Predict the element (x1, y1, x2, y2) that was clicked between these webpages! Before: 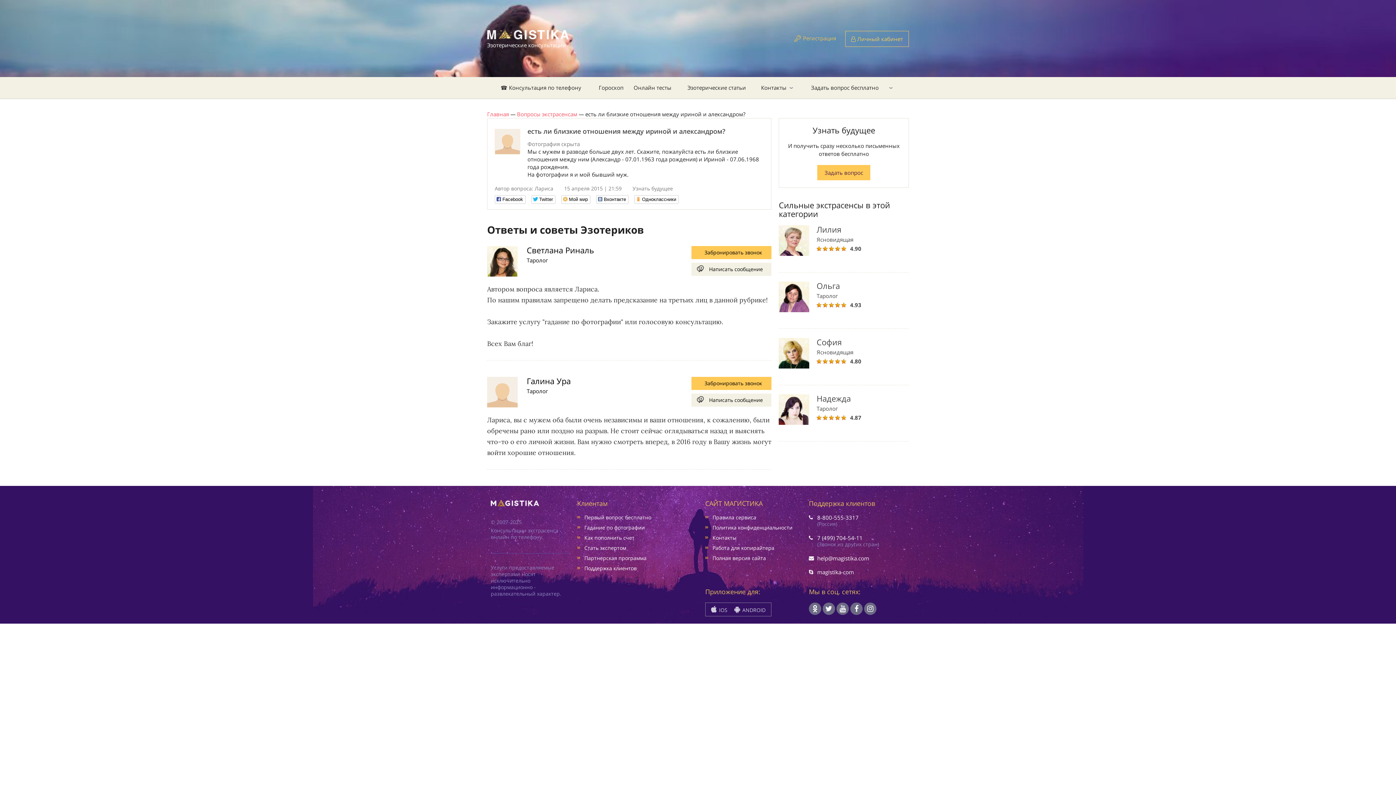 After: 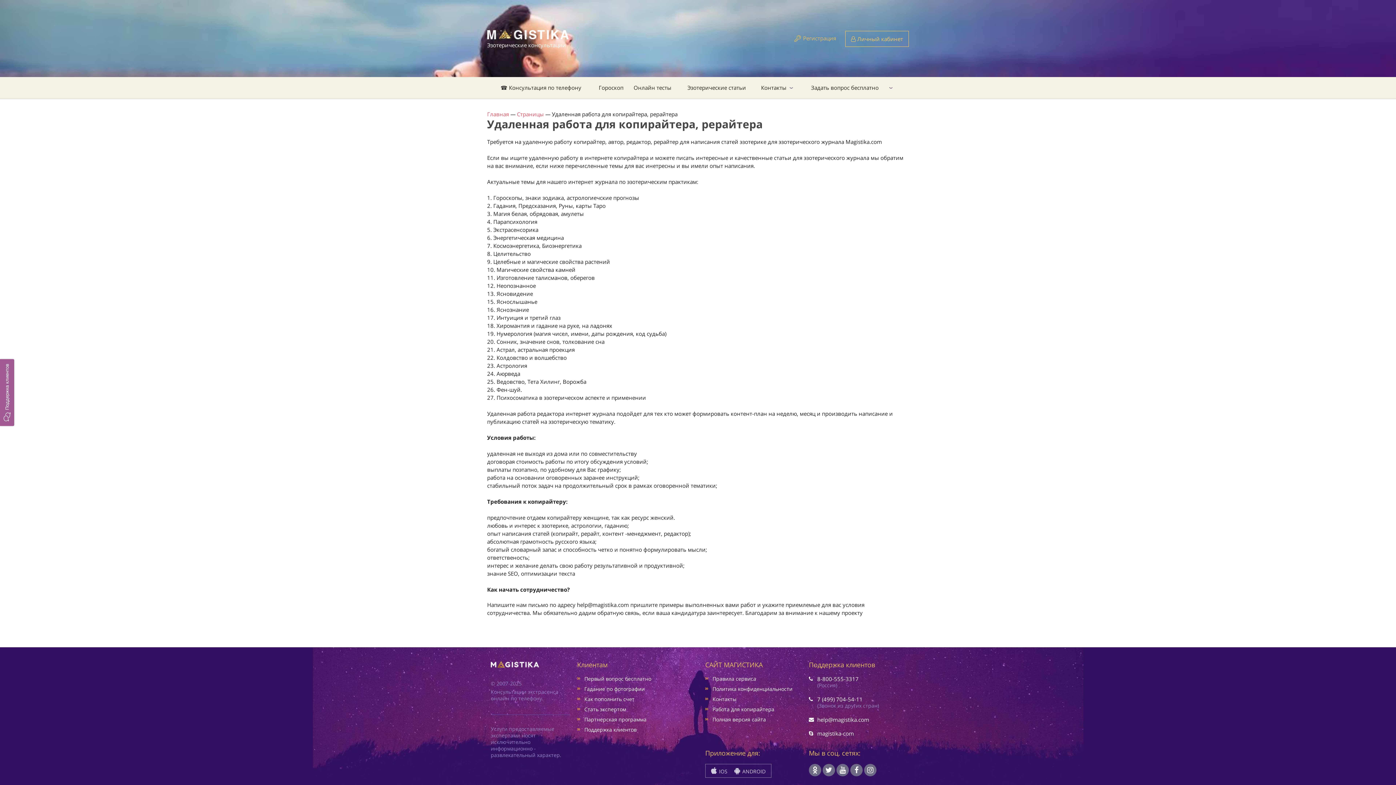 Action: label: Работа для копирайтера bbox: (712, 544, 774, 551)